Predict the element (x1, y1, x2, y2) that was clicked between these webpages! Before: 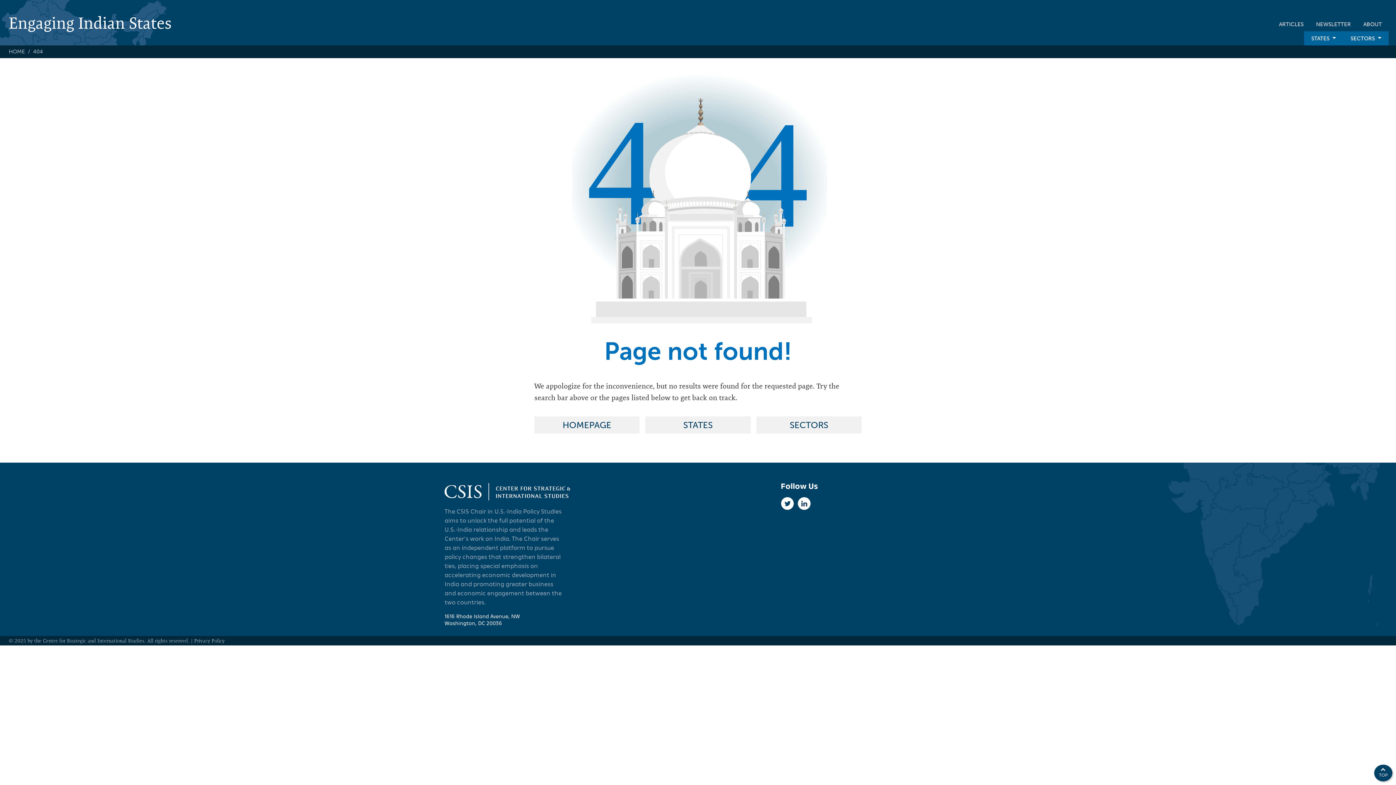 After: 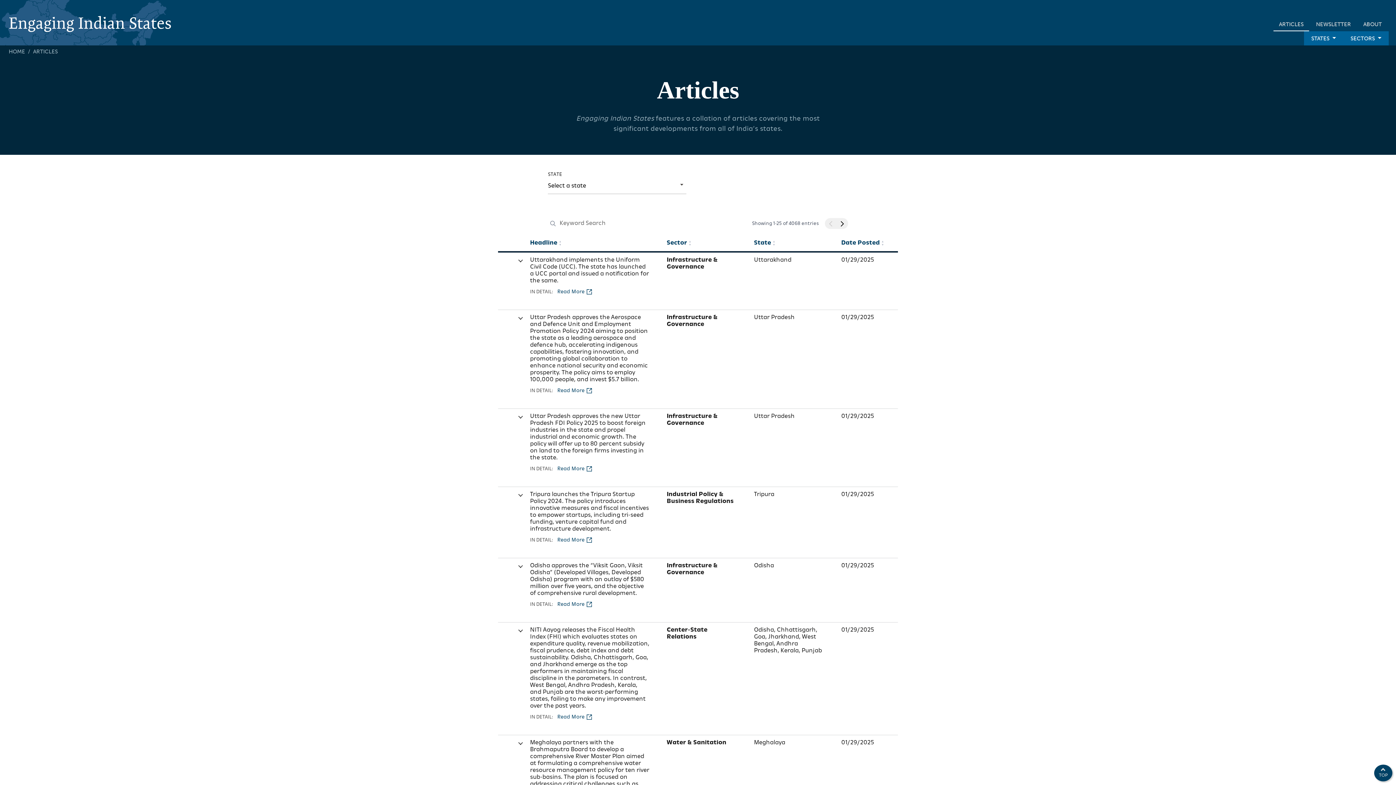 Action: bbox: (1273, 17, 1309, 31) label: ARTICLES